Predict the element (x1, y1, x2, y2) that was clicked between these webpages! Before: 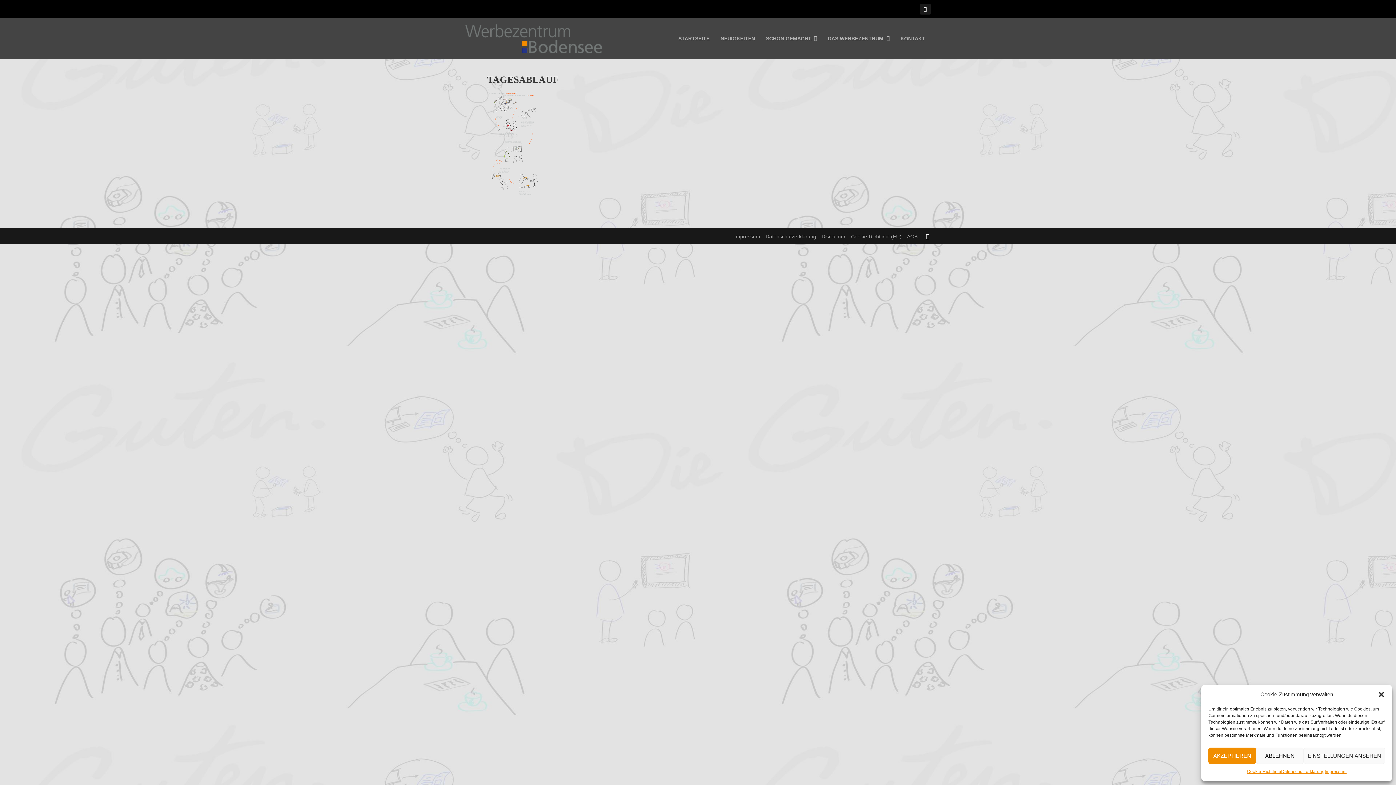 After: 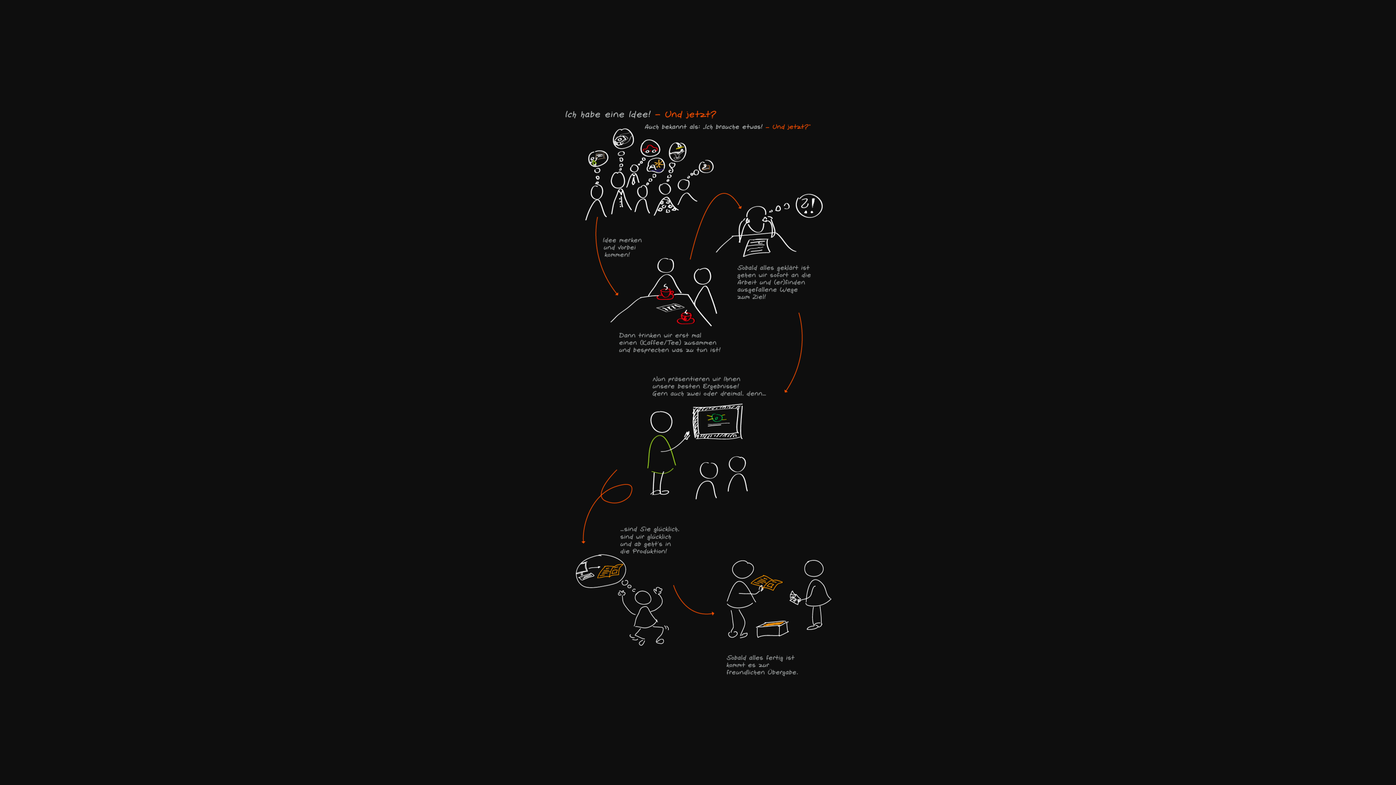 Action: bbox: (487, 193, 540, 199)